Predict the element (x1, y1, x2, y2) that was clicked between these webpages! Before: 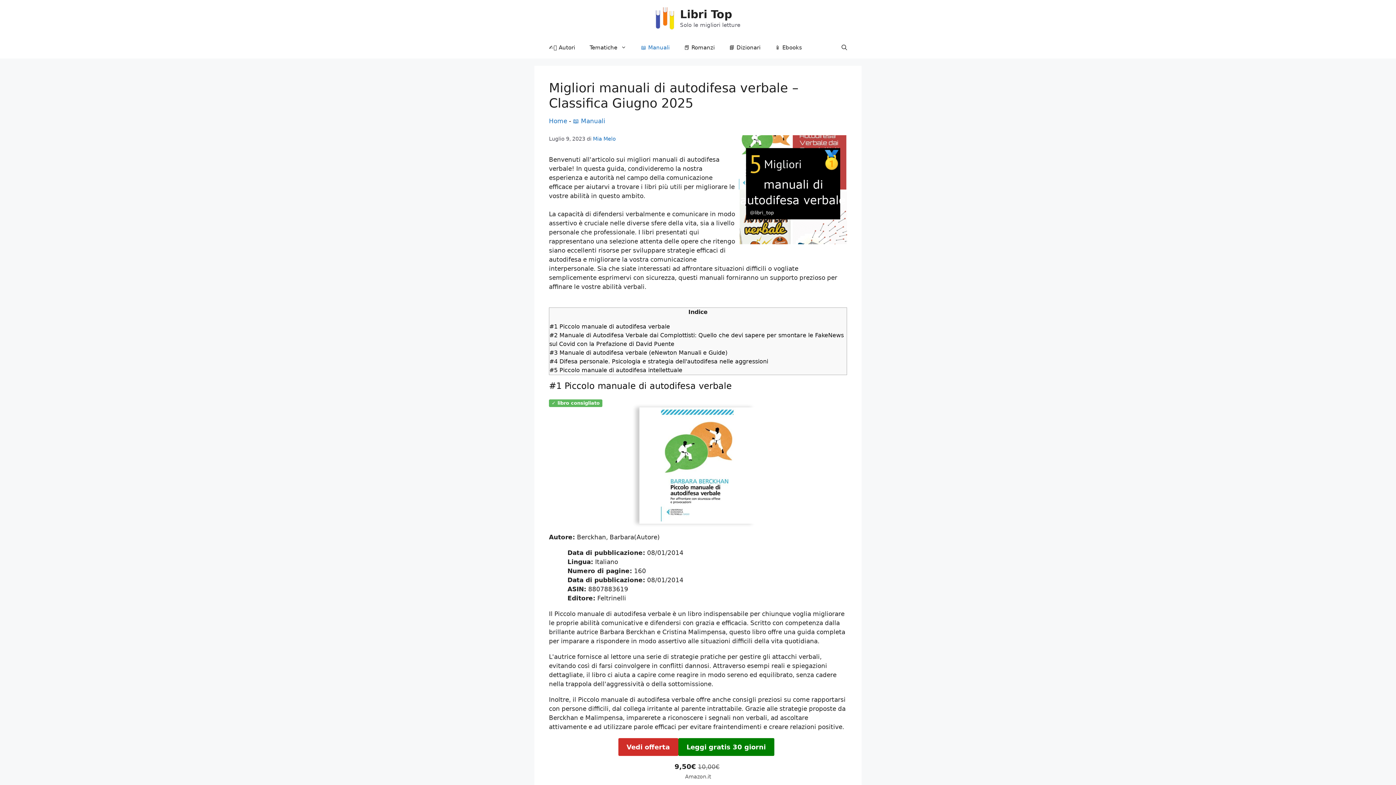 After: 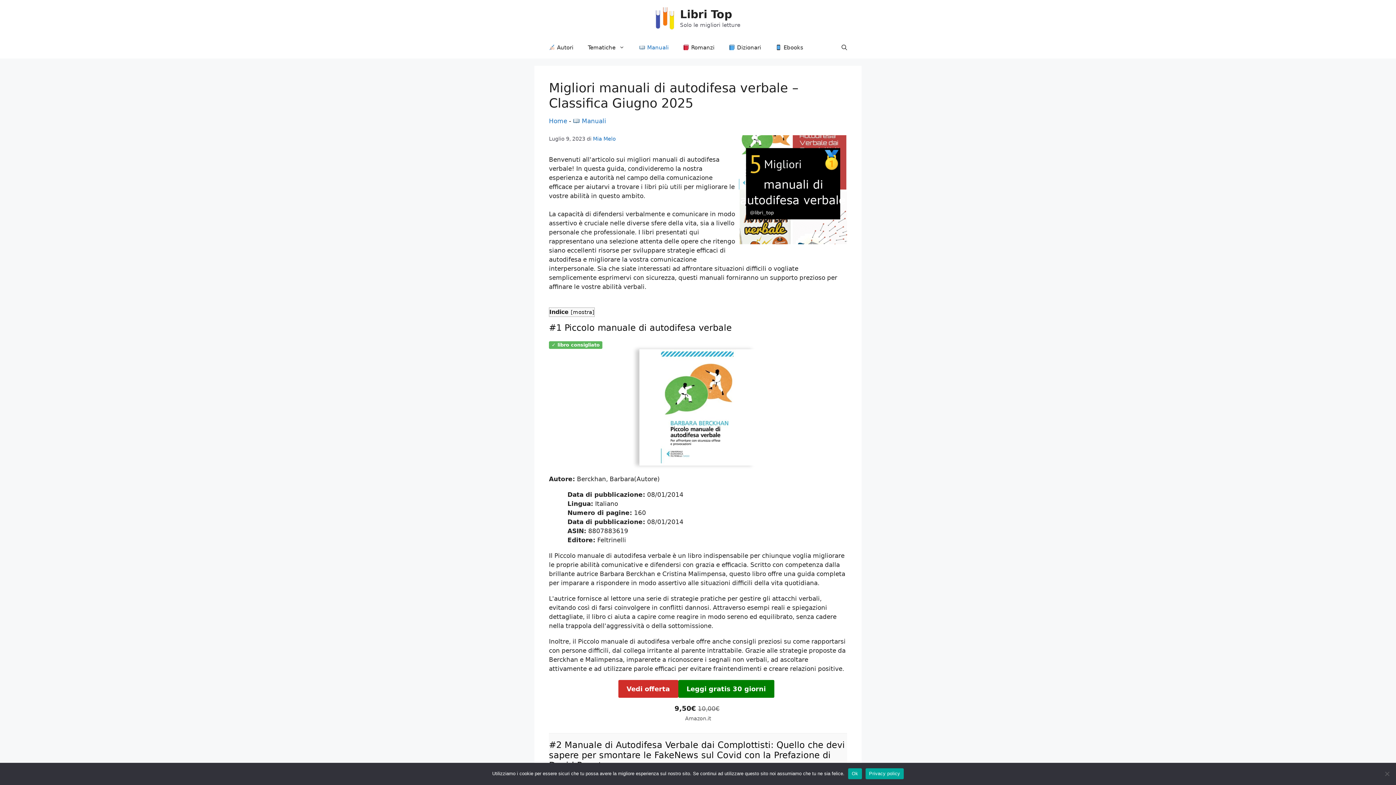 Action: bbox: (618, 738, 678, 756) label: Vedi offerta